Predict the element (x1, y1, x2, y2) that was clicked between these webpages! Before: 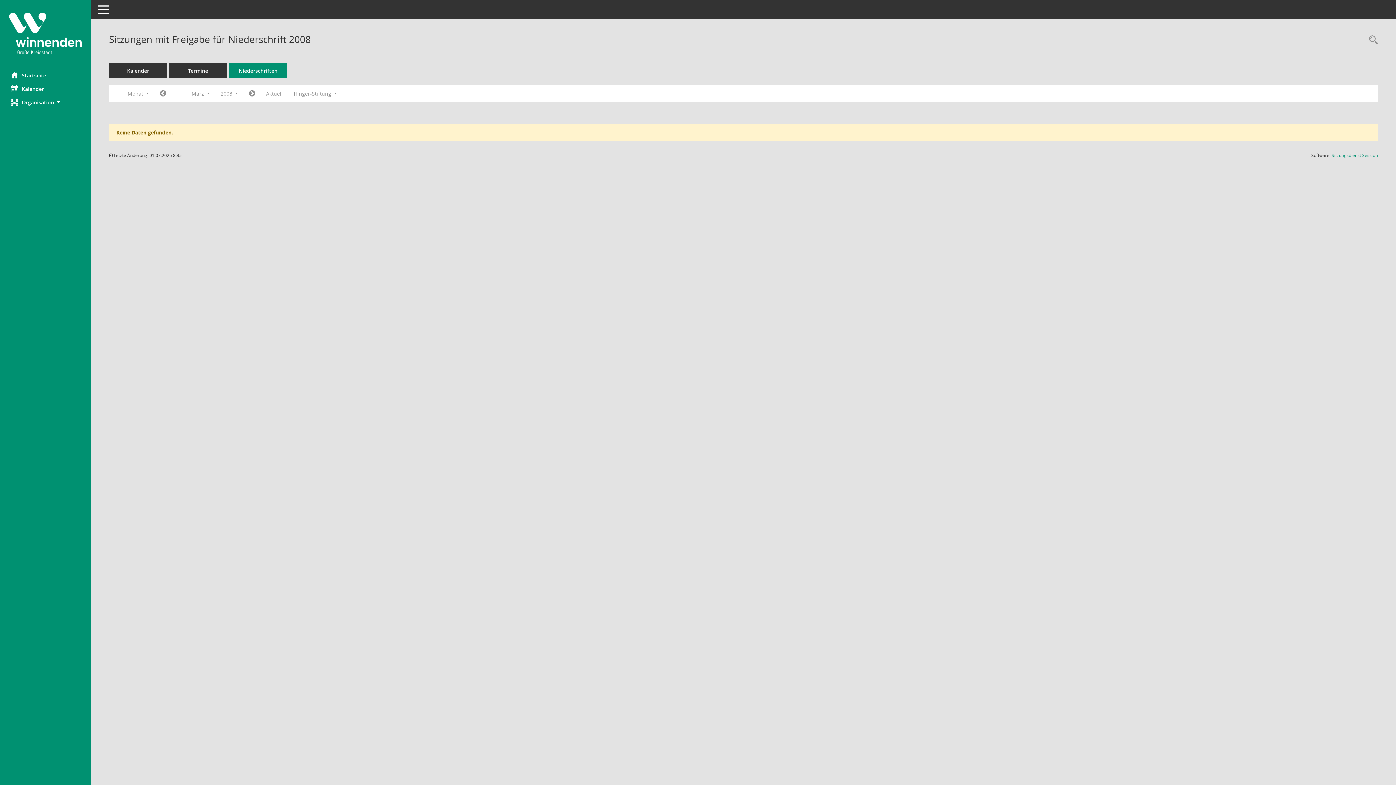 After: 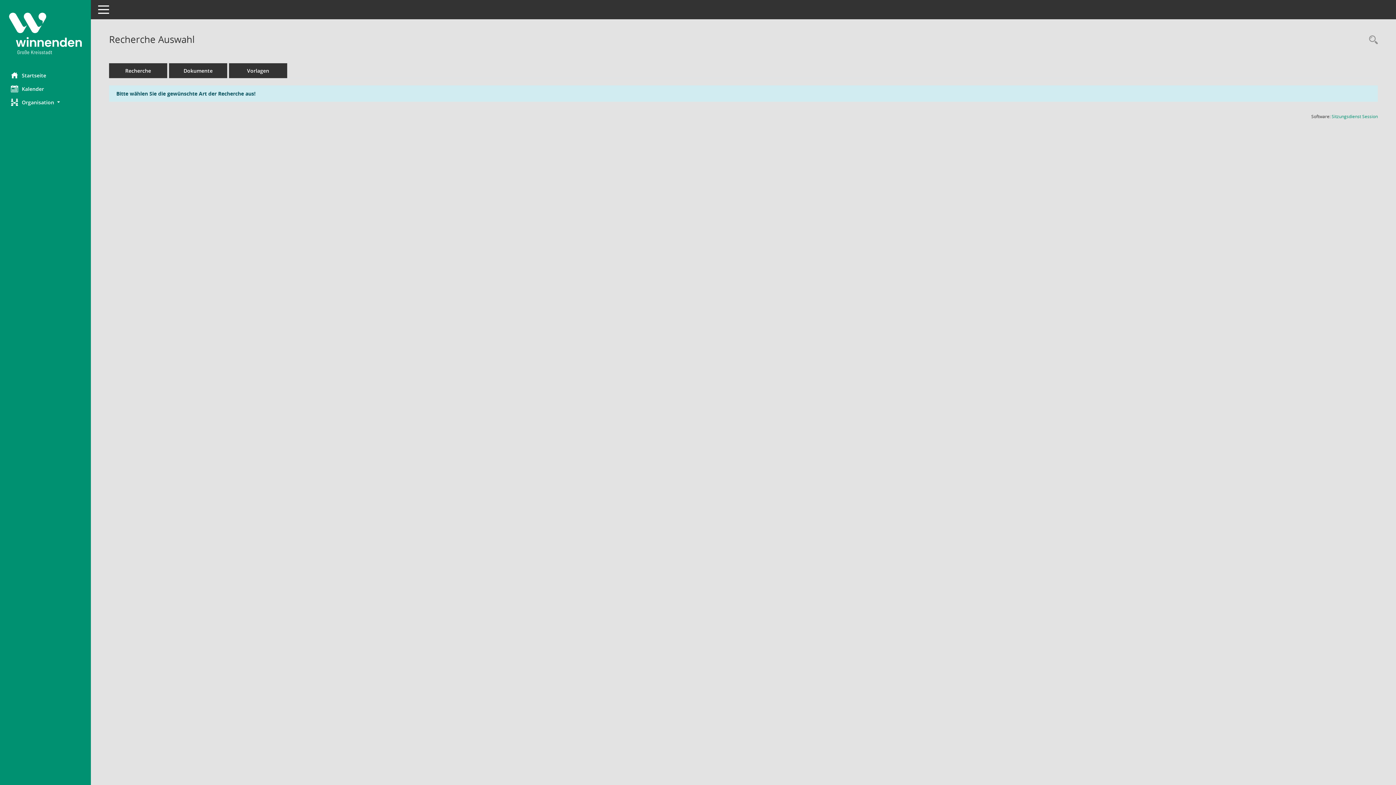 Action: bbox: (1365, 34, 1378, 46) label: Rechercheauswahl anzeigen